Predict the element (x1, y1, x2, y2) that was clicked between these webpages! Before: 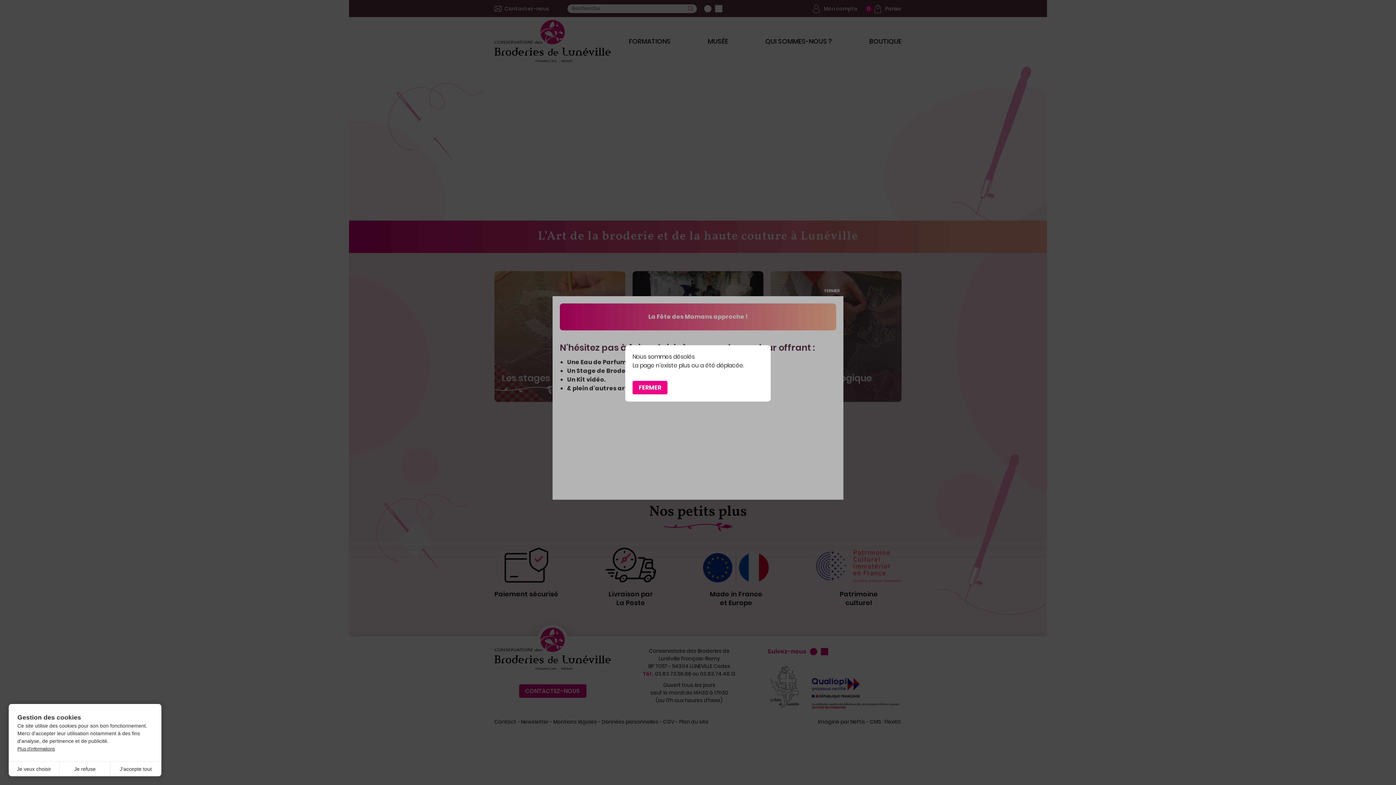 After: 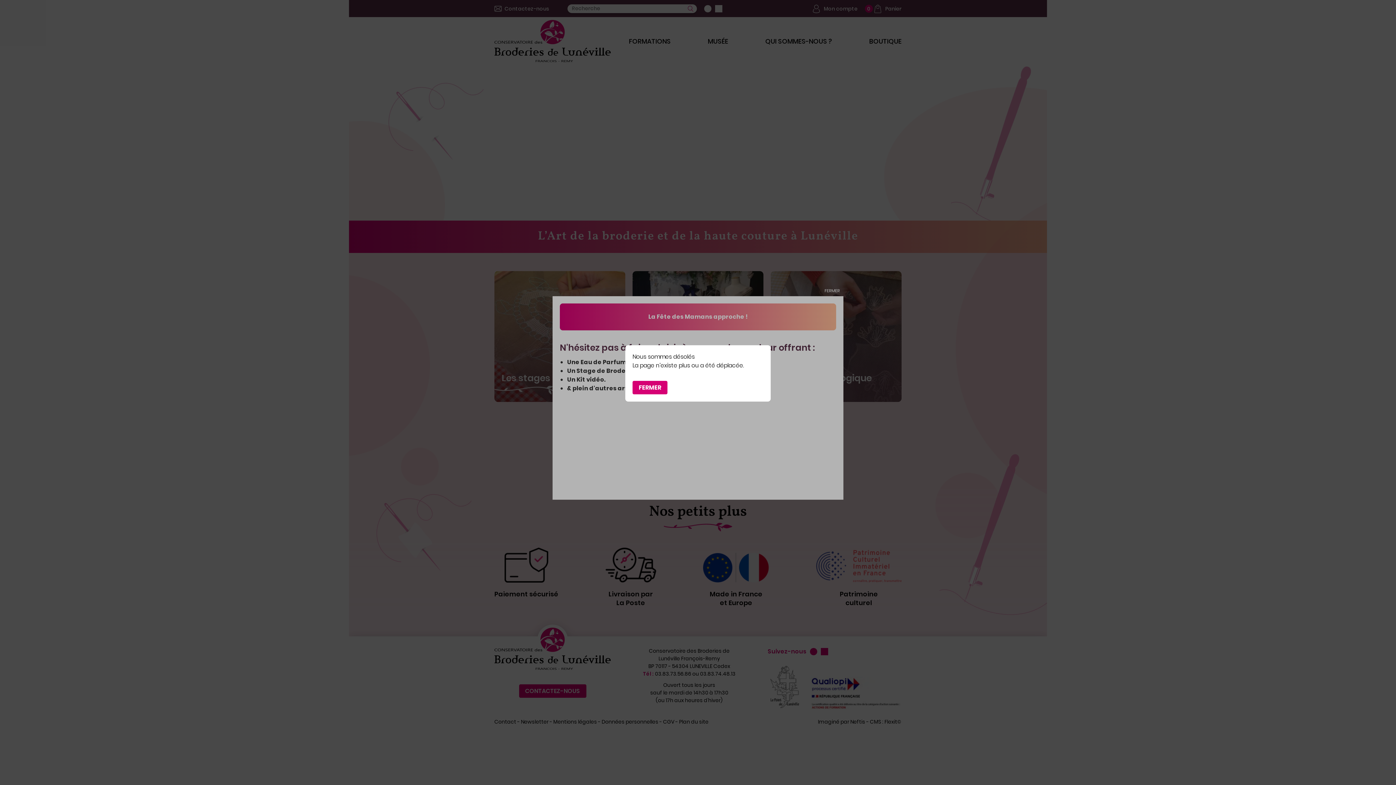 Action: bbox: (59, 762, 110, 776) label: Je refuse